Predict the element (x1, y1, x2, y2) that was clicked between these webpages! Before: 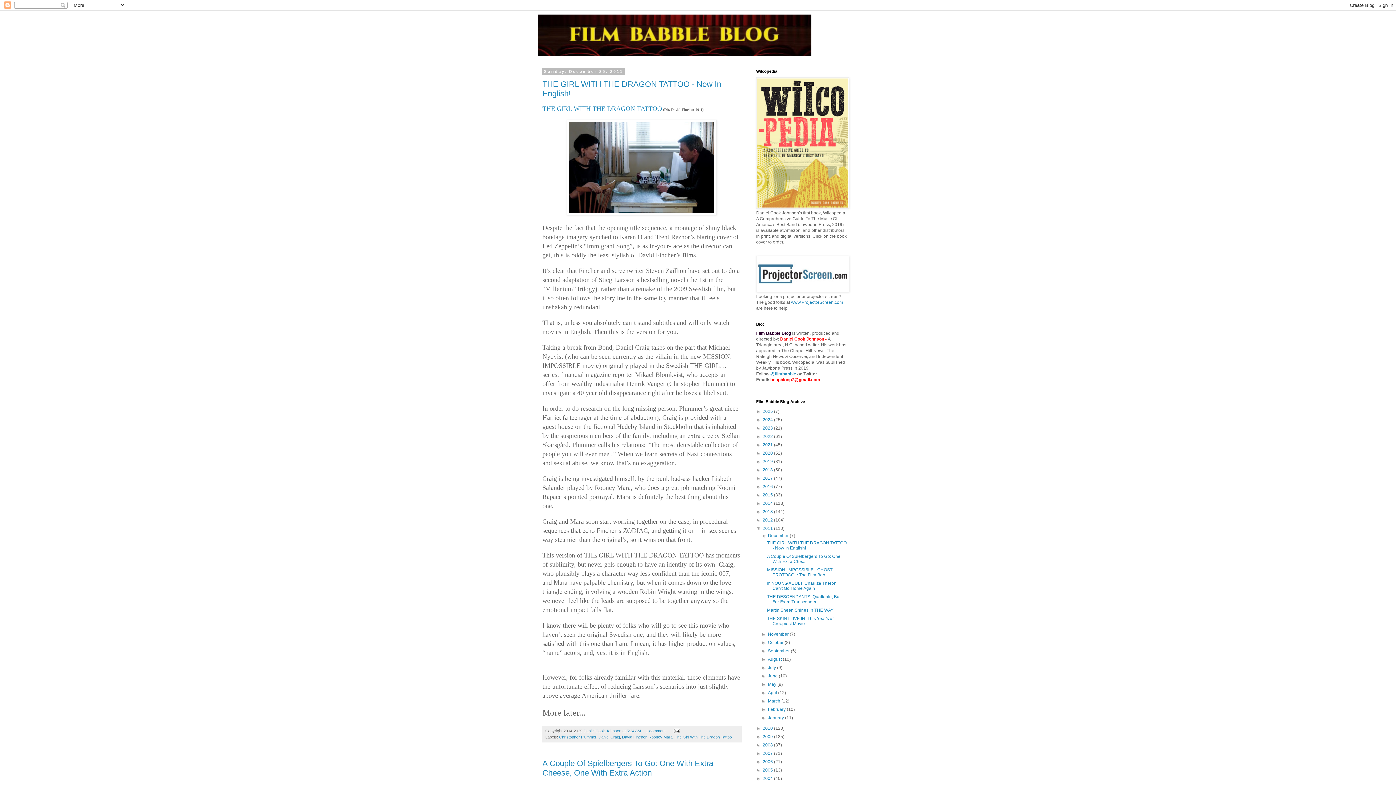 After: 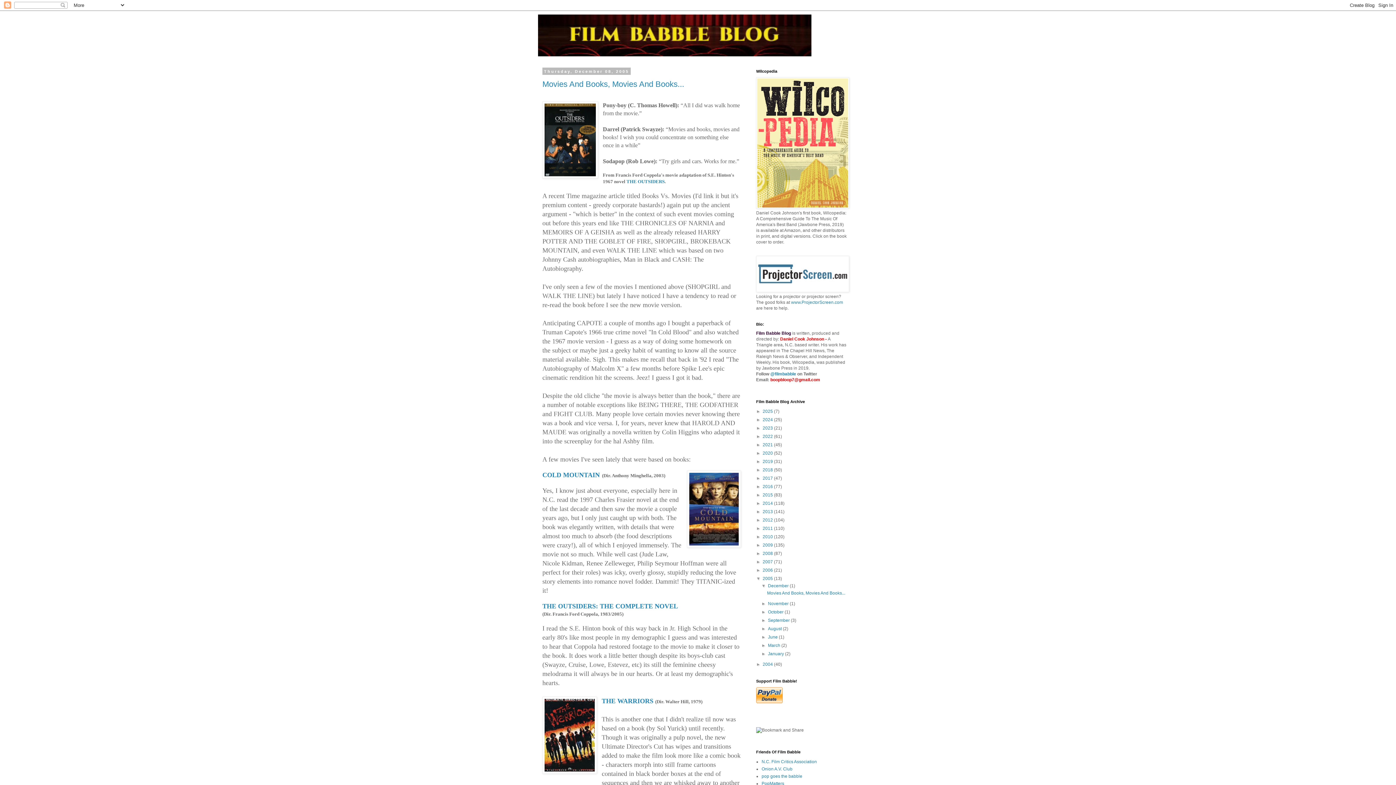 Action: label: 2005  bbox: (762, 768, 774, 773)